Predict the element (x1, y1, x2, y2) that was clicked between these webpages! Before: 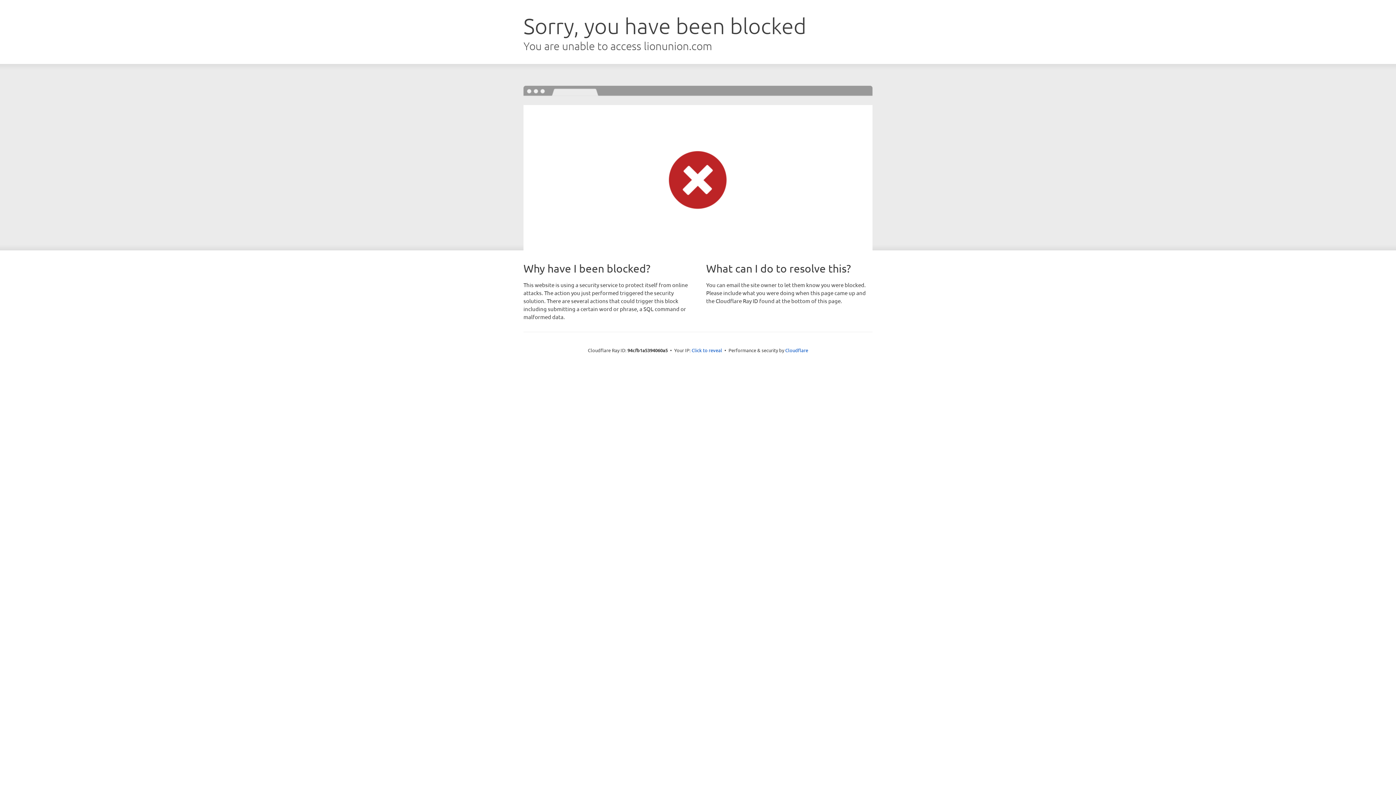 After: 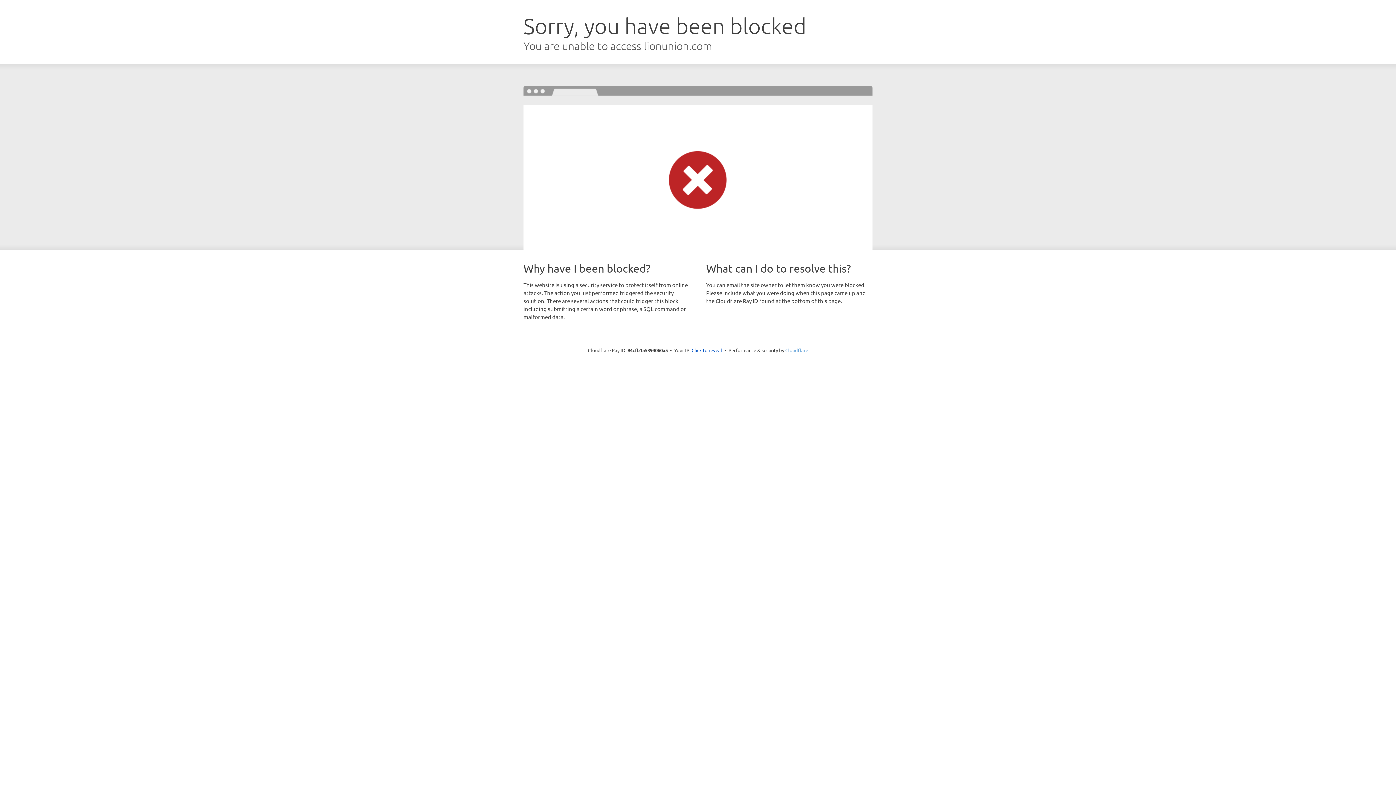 Action: bbox: (785, 347, 808, 353) label: Cloudflare